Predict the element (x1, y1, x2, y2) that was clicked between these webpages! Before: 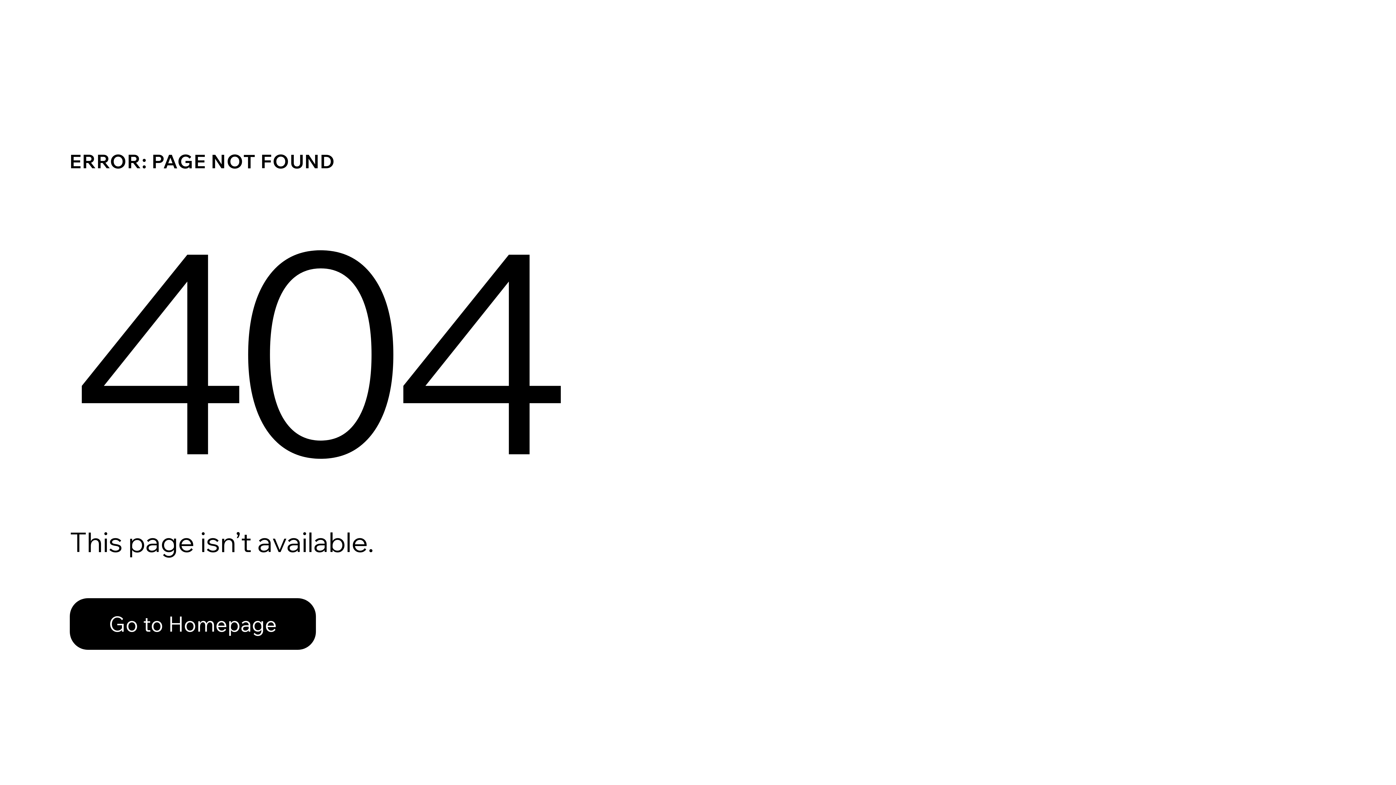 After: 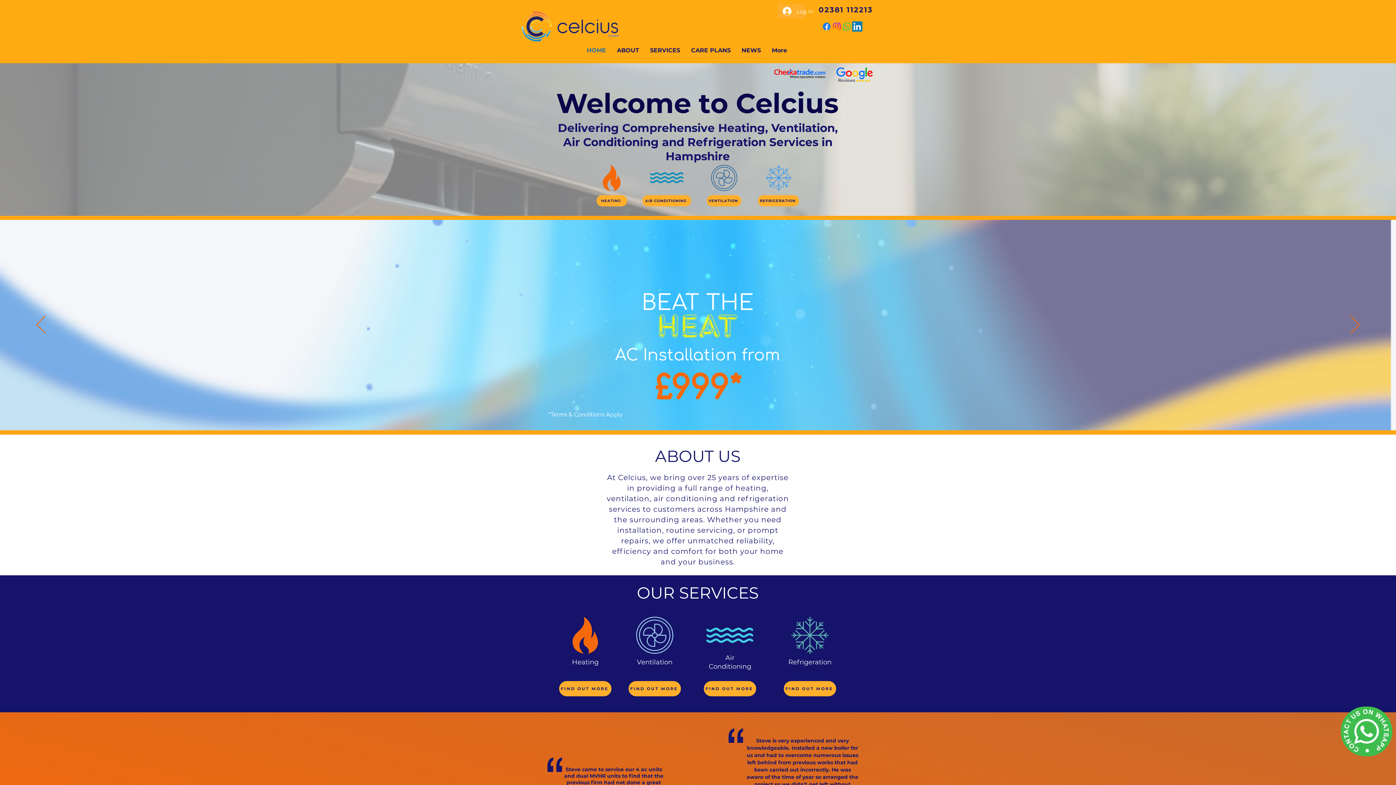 Action: label: Go to Homepage bbox: (69, 598, 316, 650)